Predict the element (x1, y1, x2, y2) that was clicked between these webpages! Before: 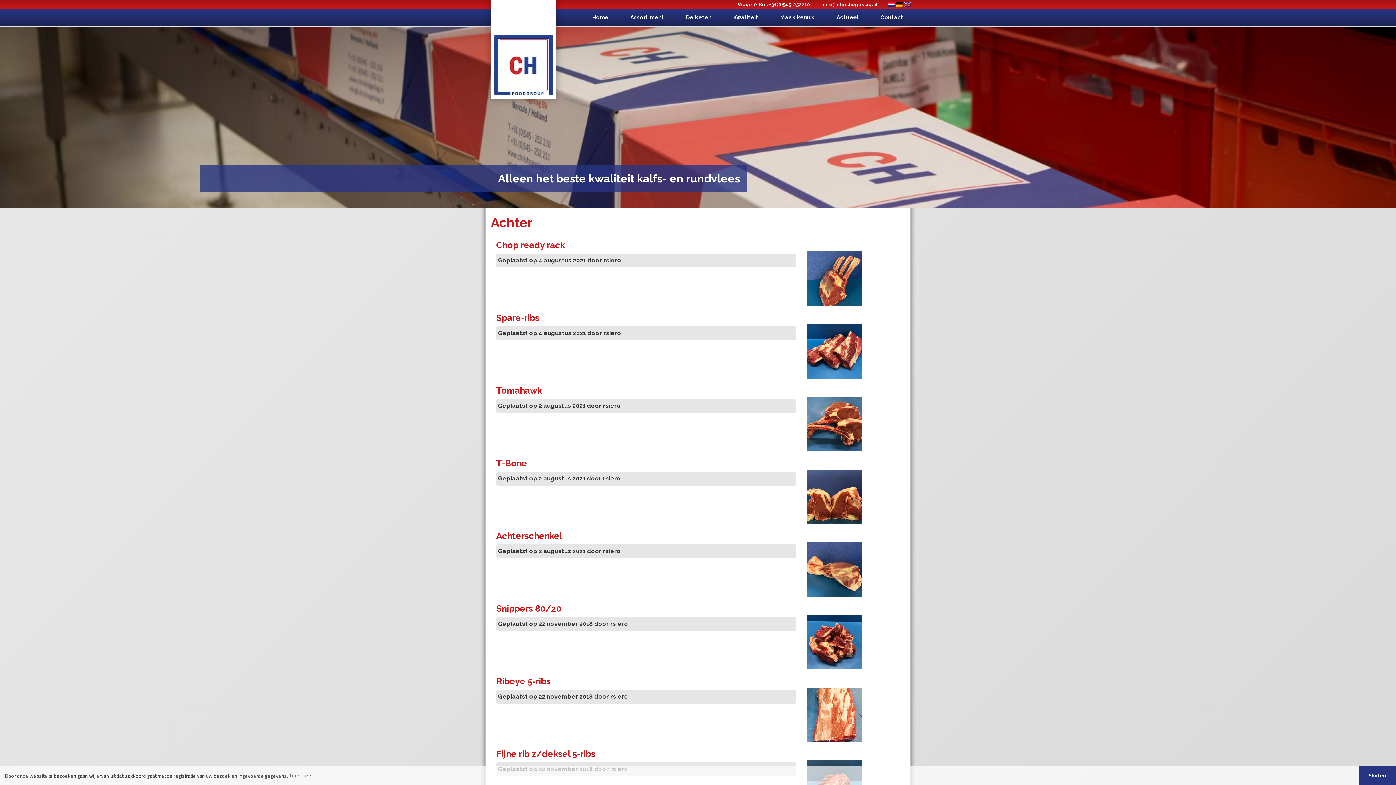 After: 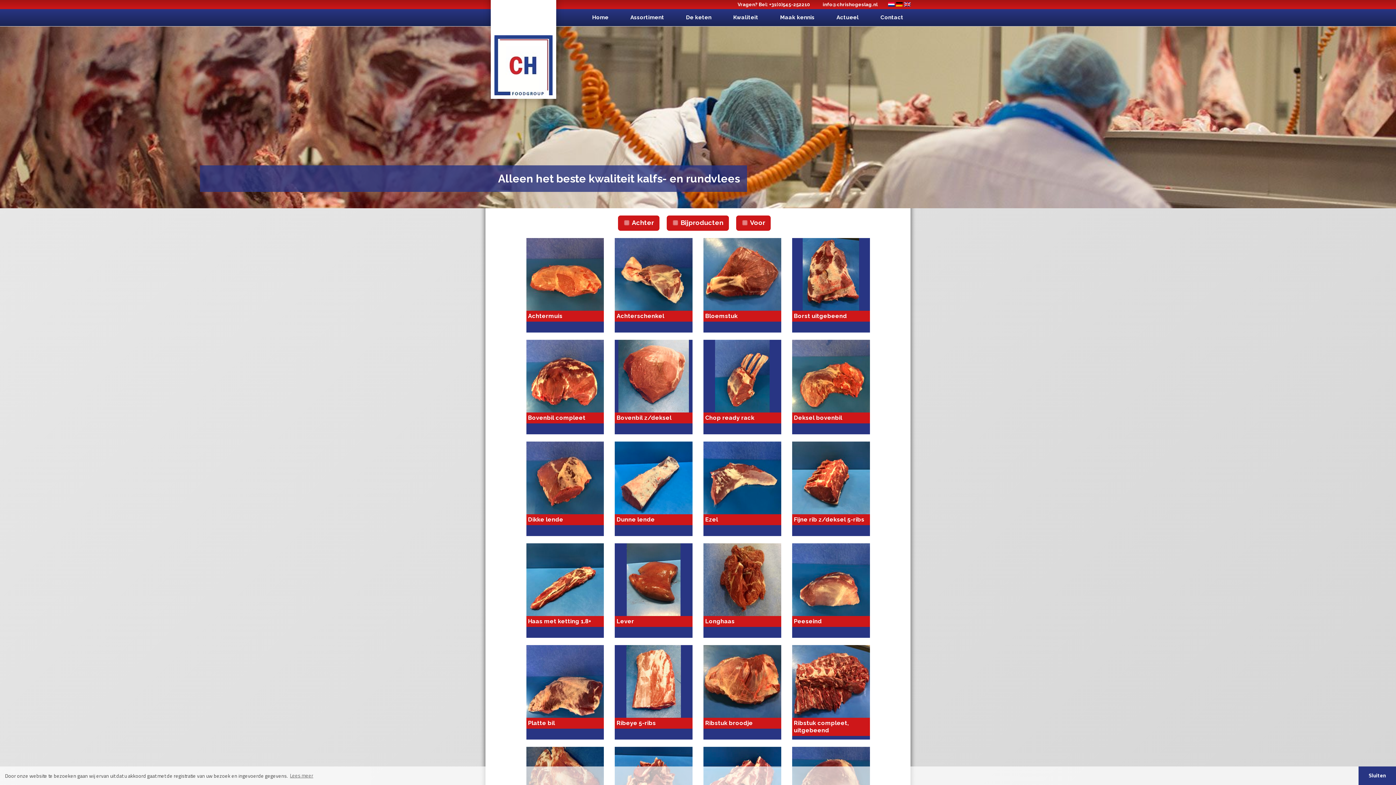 Action: label: Assortiment bbox: (623, 9, 671, 26)